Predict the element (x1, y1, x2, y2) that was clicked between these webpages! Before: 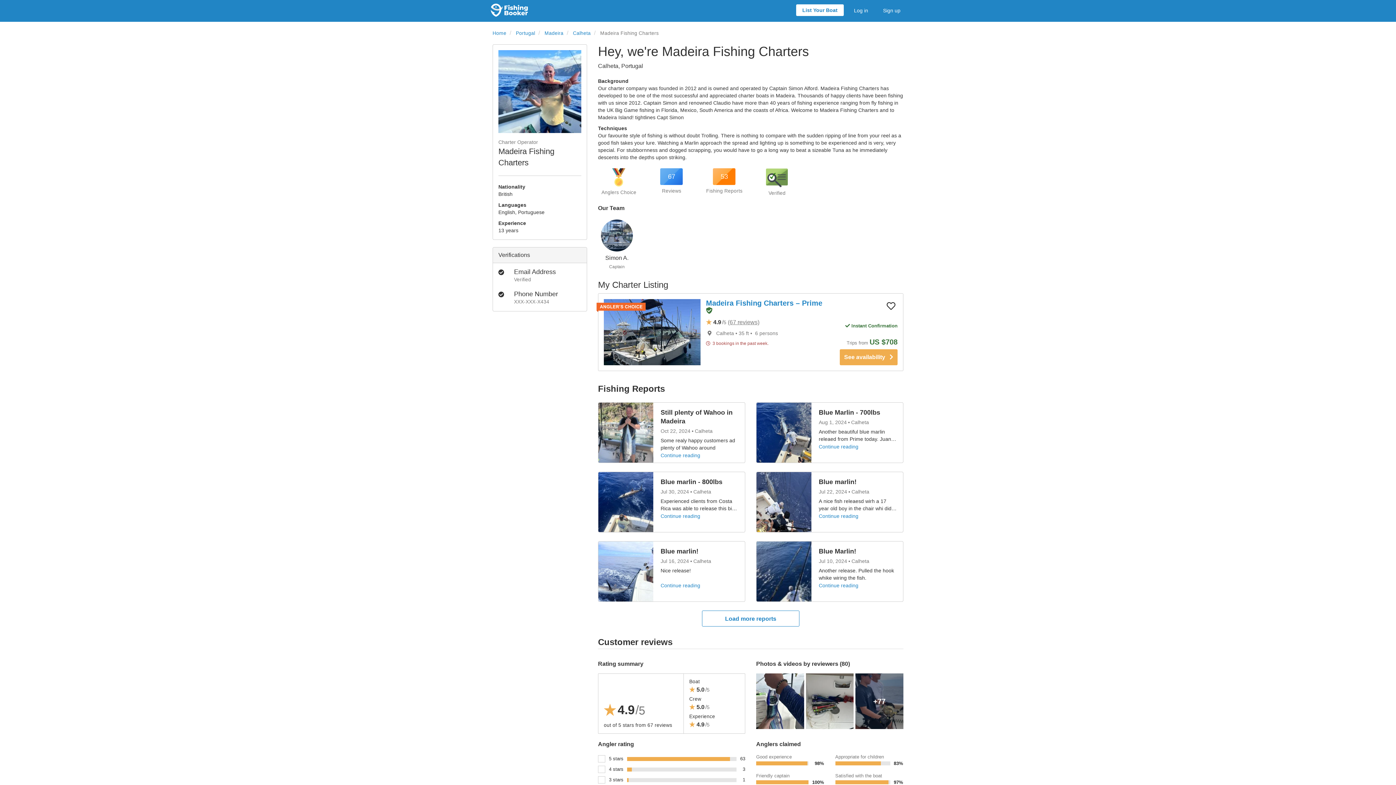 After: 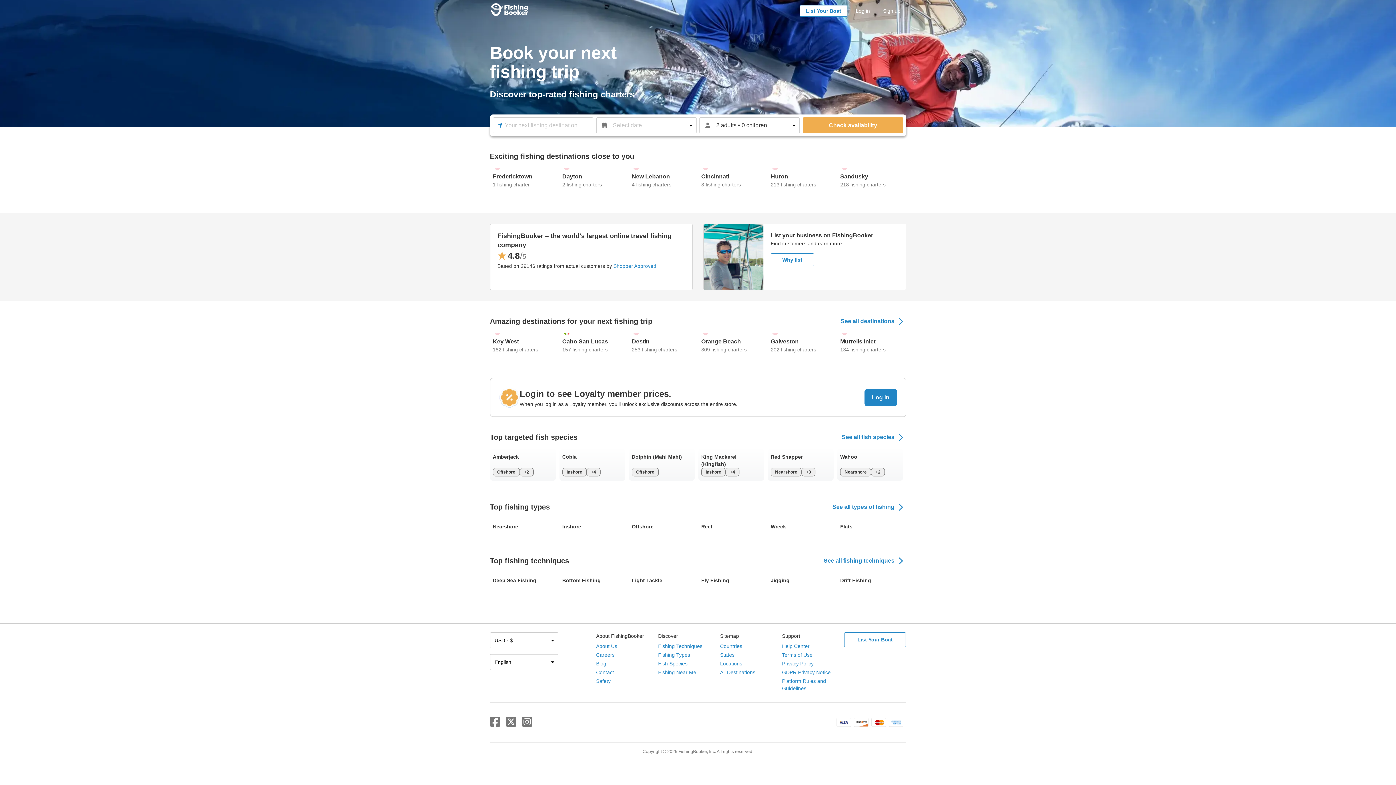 Action: label: Home bbox: (492, 29, 506, 36)